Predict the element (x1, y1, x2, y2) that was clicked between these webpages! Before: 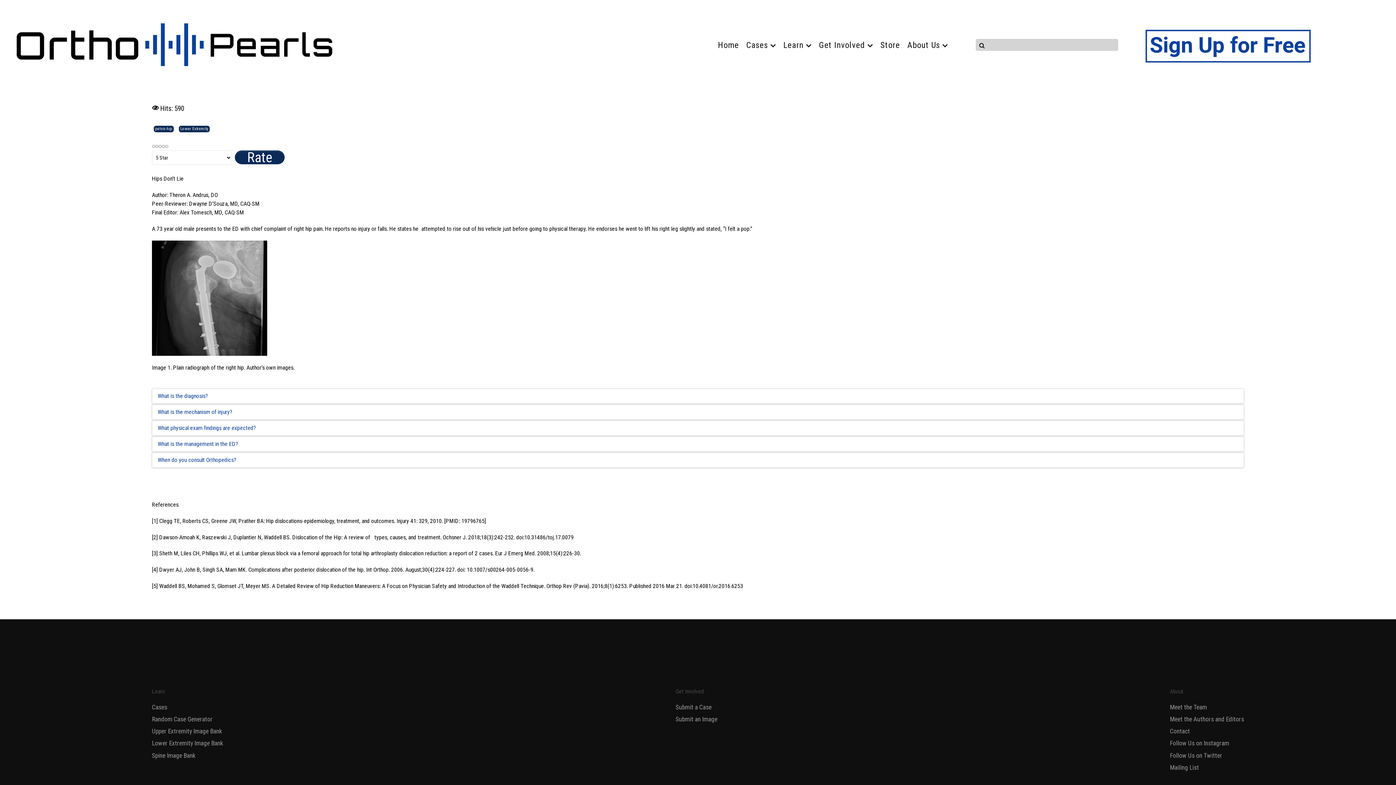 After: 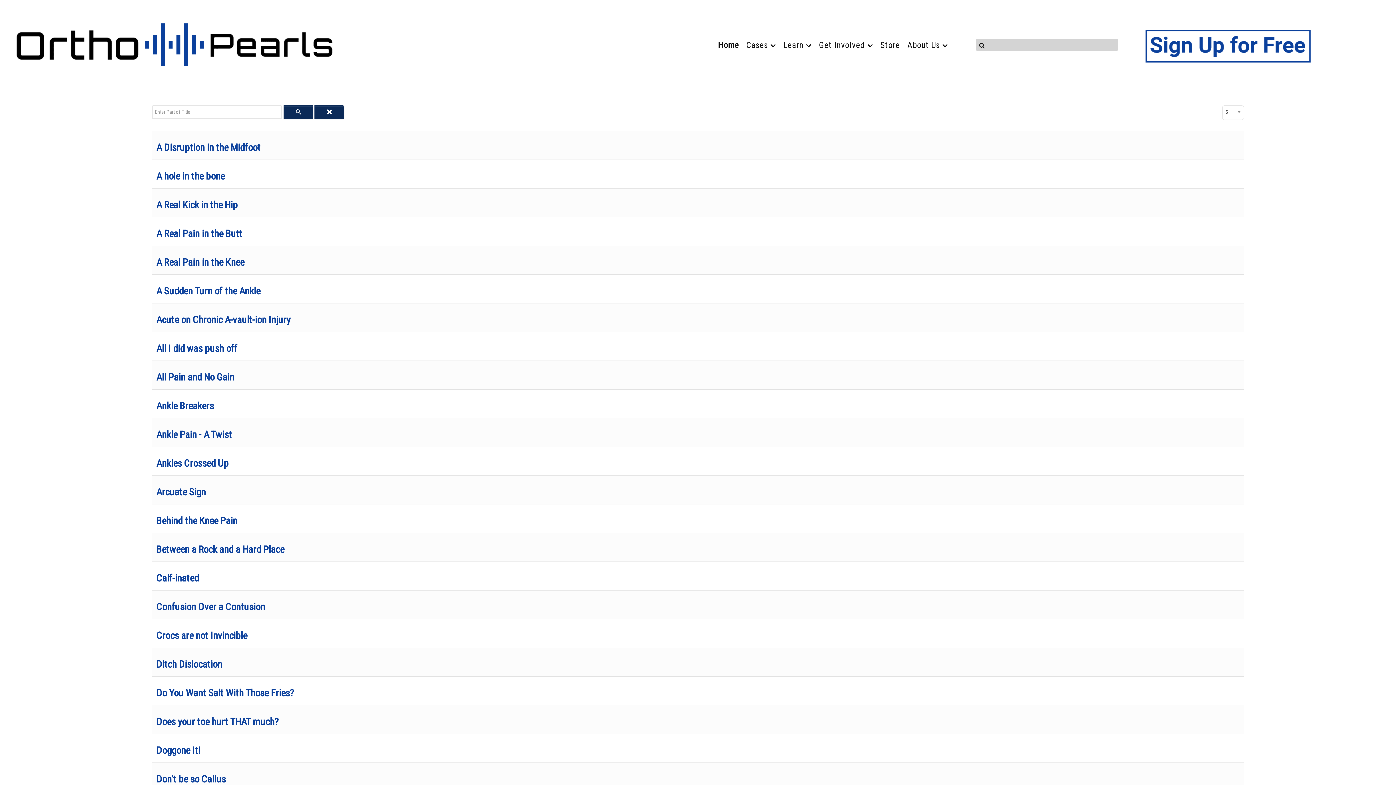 Action: bbox: (178, 125, 209, 132) label: Lower Extremity